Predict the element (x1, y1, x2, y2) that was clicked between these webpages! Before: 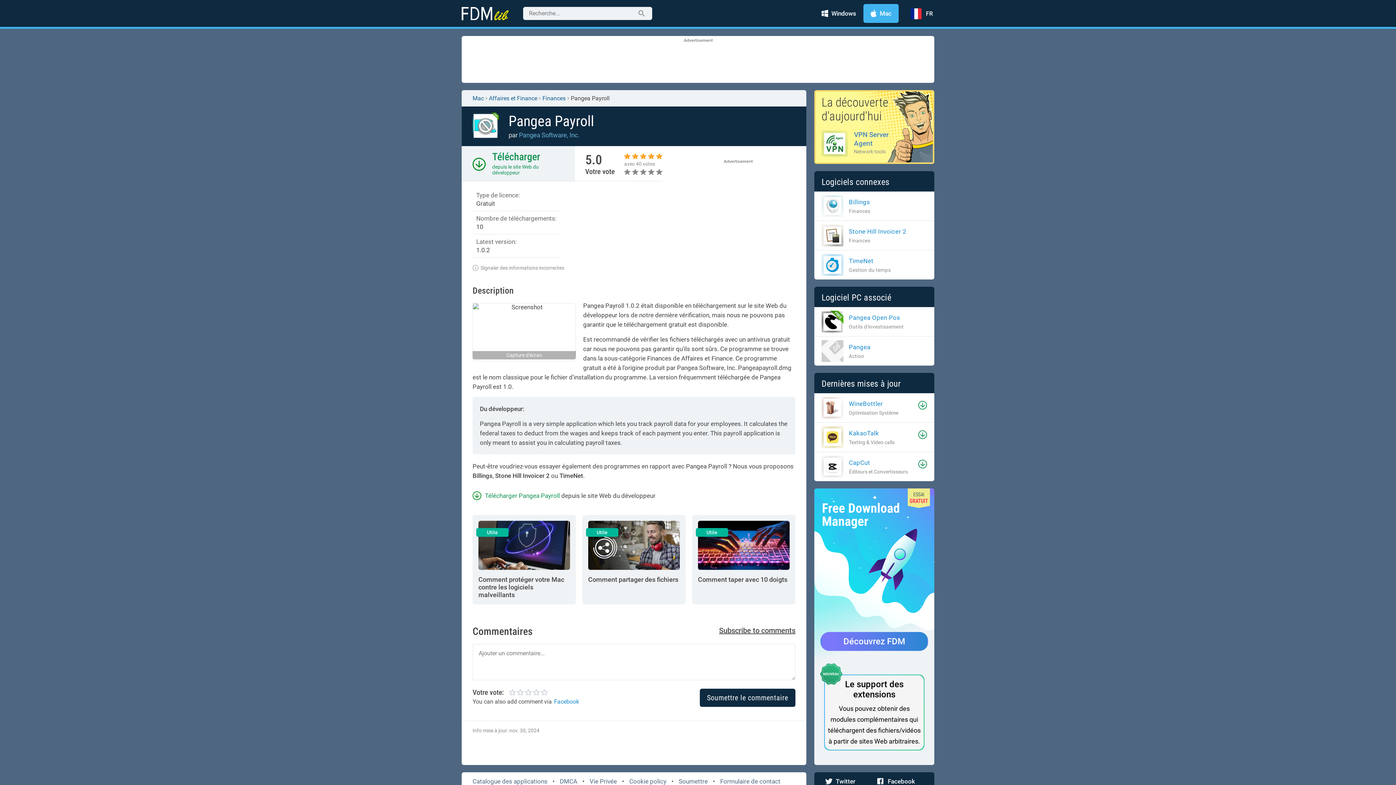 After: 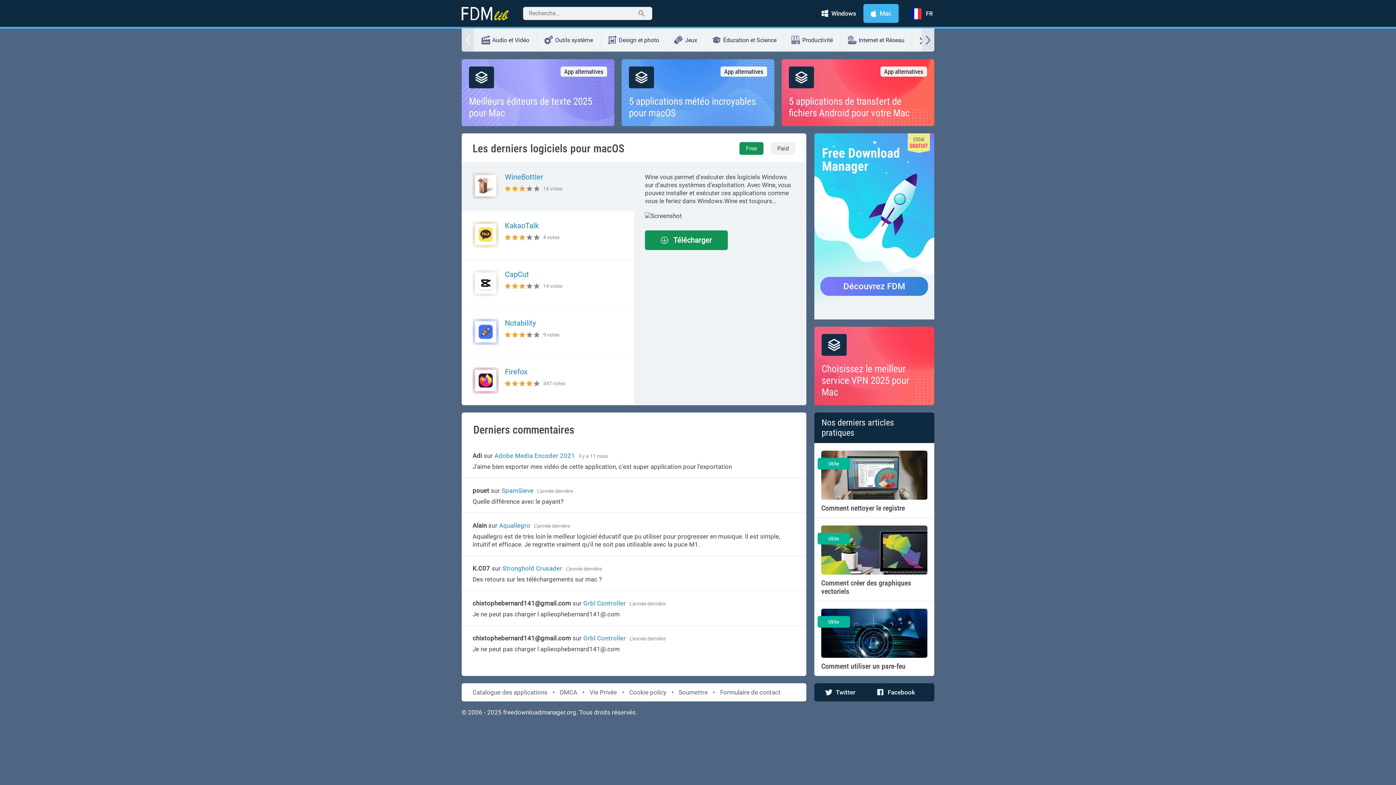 Action: label: Mac bbox: (472, 94, 484, 101)